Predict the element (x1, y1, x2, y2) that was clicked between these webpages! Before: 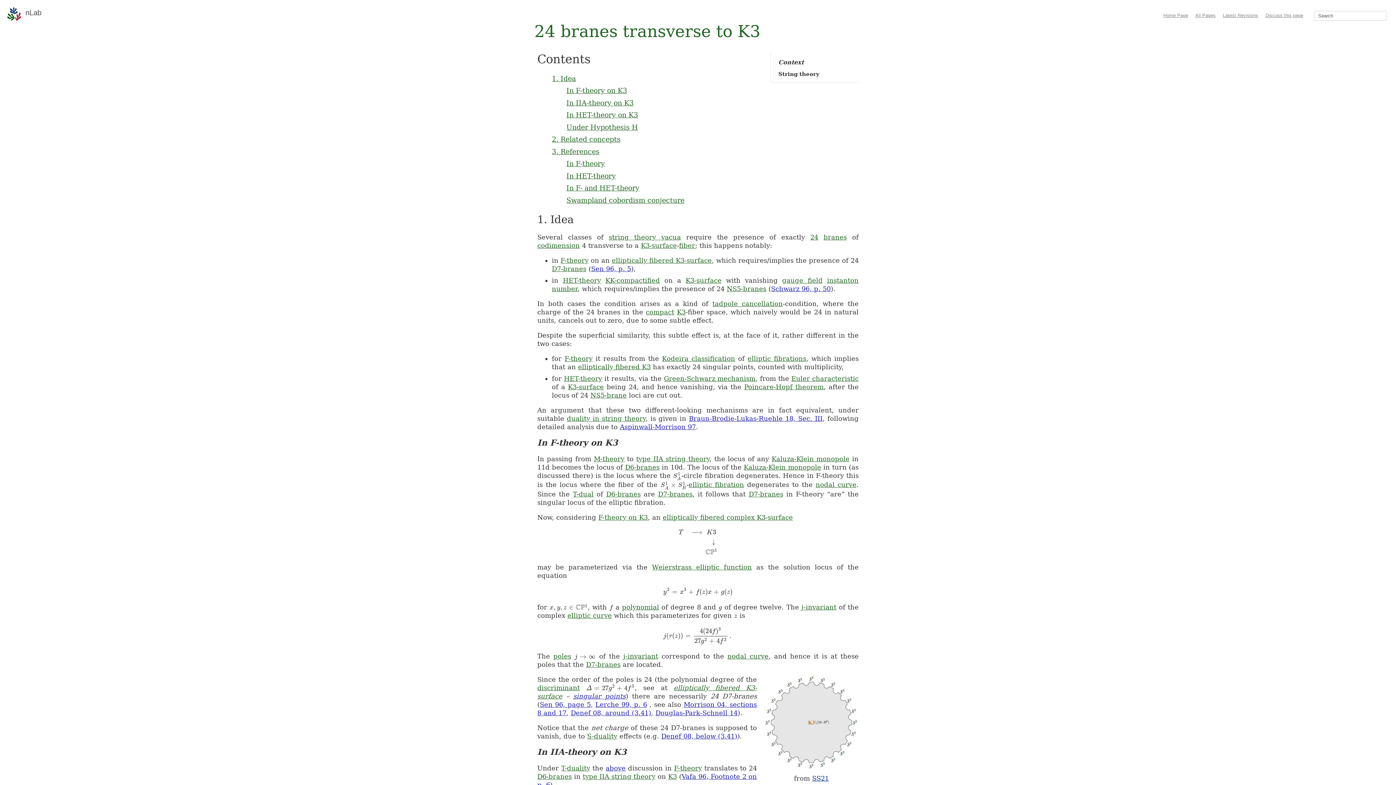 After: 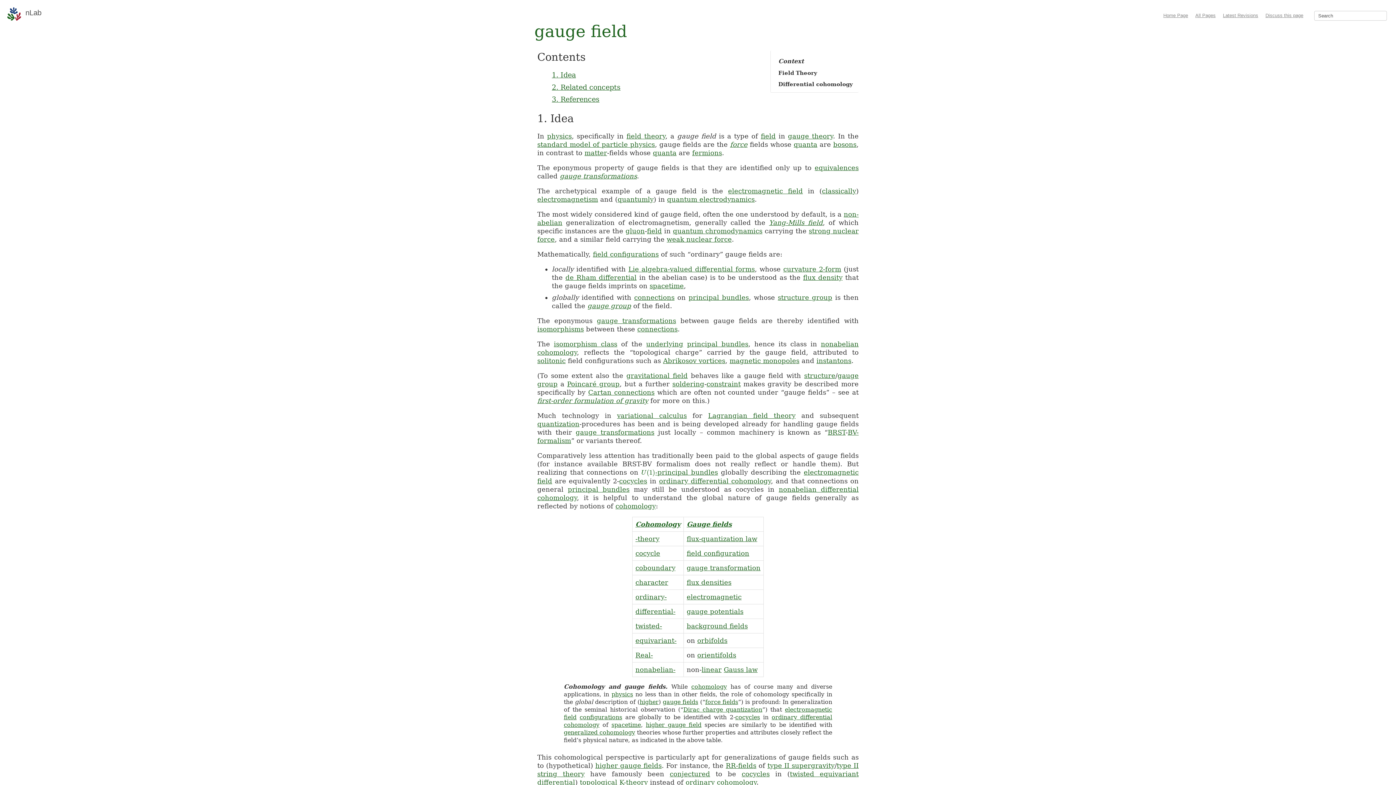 Action: bbox: (782, 276, 822, 284) label: gauge field